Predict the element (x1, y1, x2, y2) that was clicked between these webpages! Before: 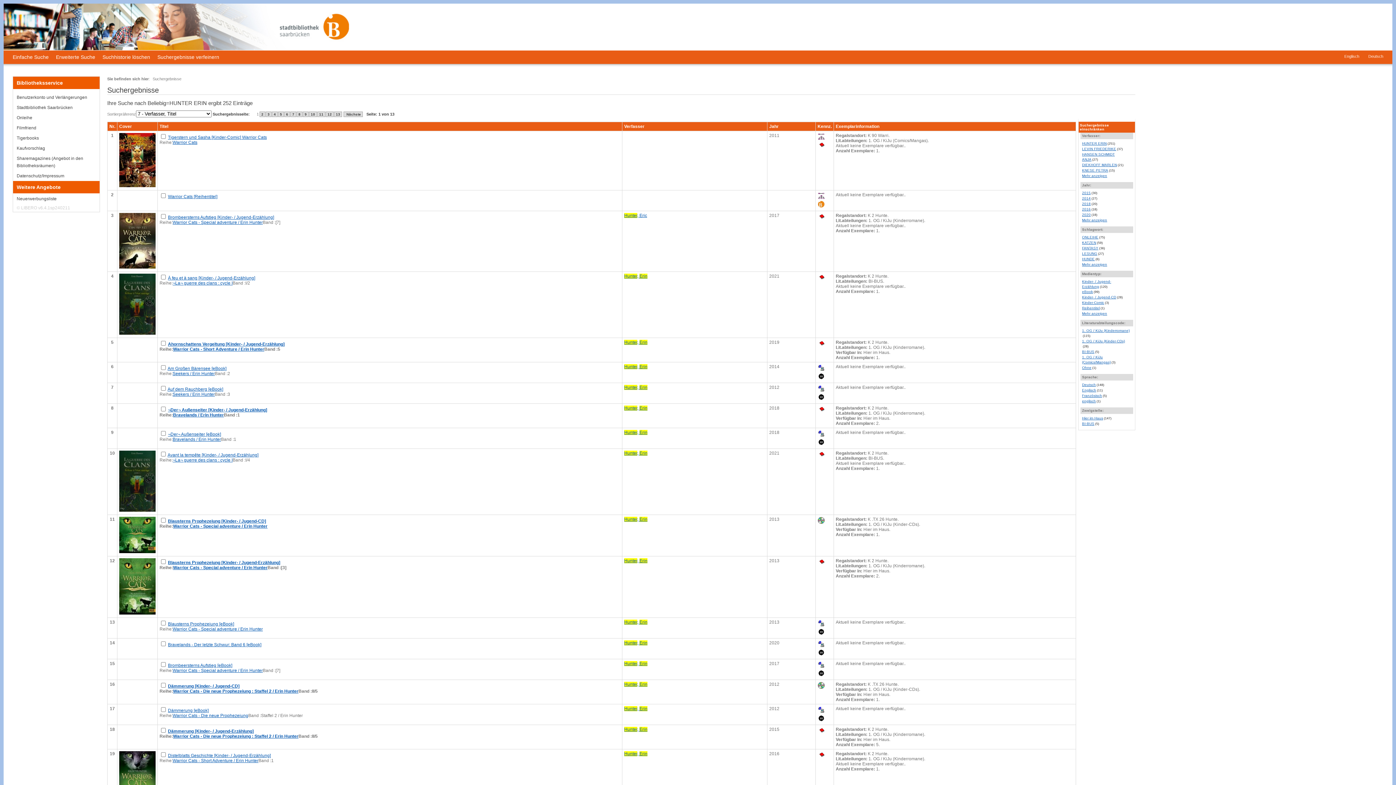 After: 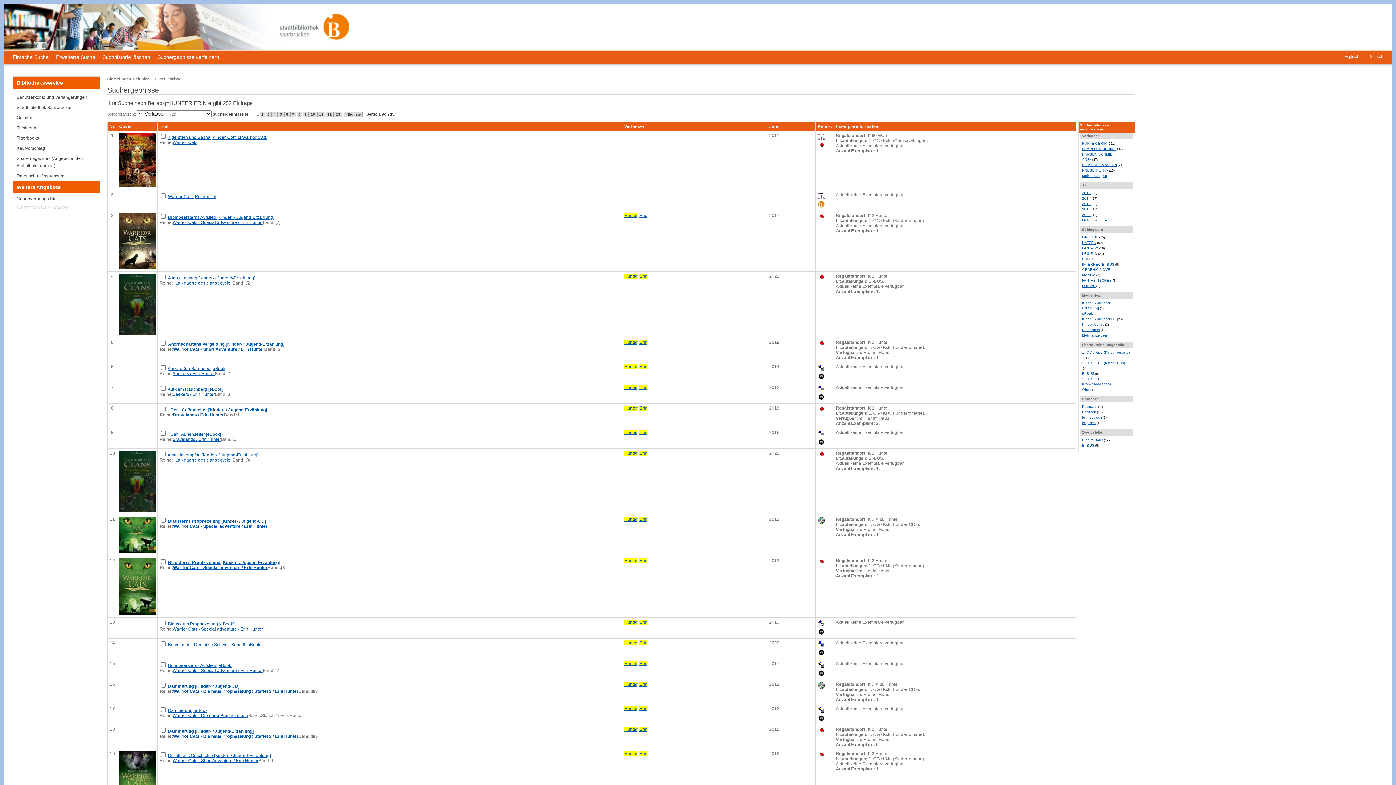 Action: bbox: (1082, 262, 1107, 266) label: Mehr anzeigen